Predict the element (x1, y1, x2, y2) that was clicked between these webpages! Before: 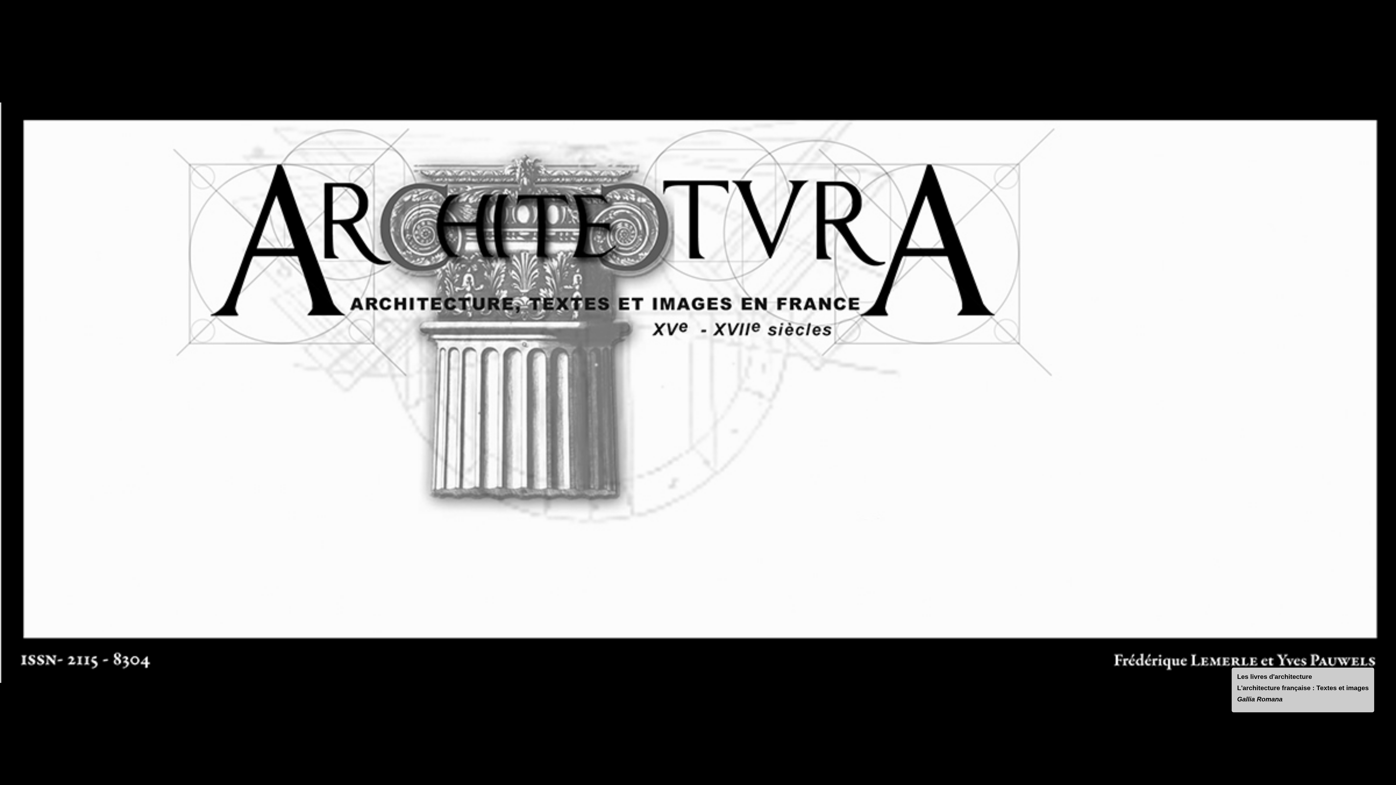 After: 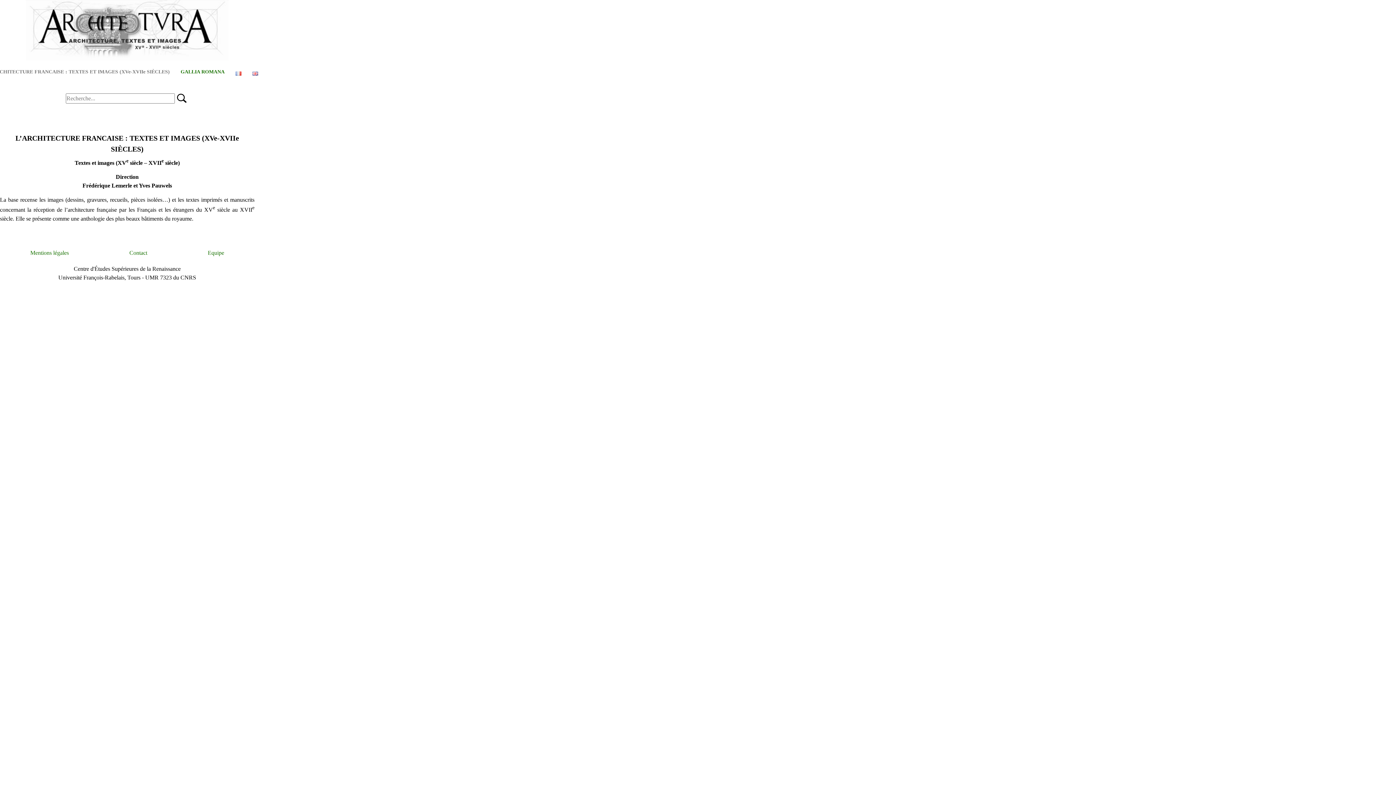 Action: label: L'architecture française : Textes et images bbox: (1237, 684, 1369, 692)